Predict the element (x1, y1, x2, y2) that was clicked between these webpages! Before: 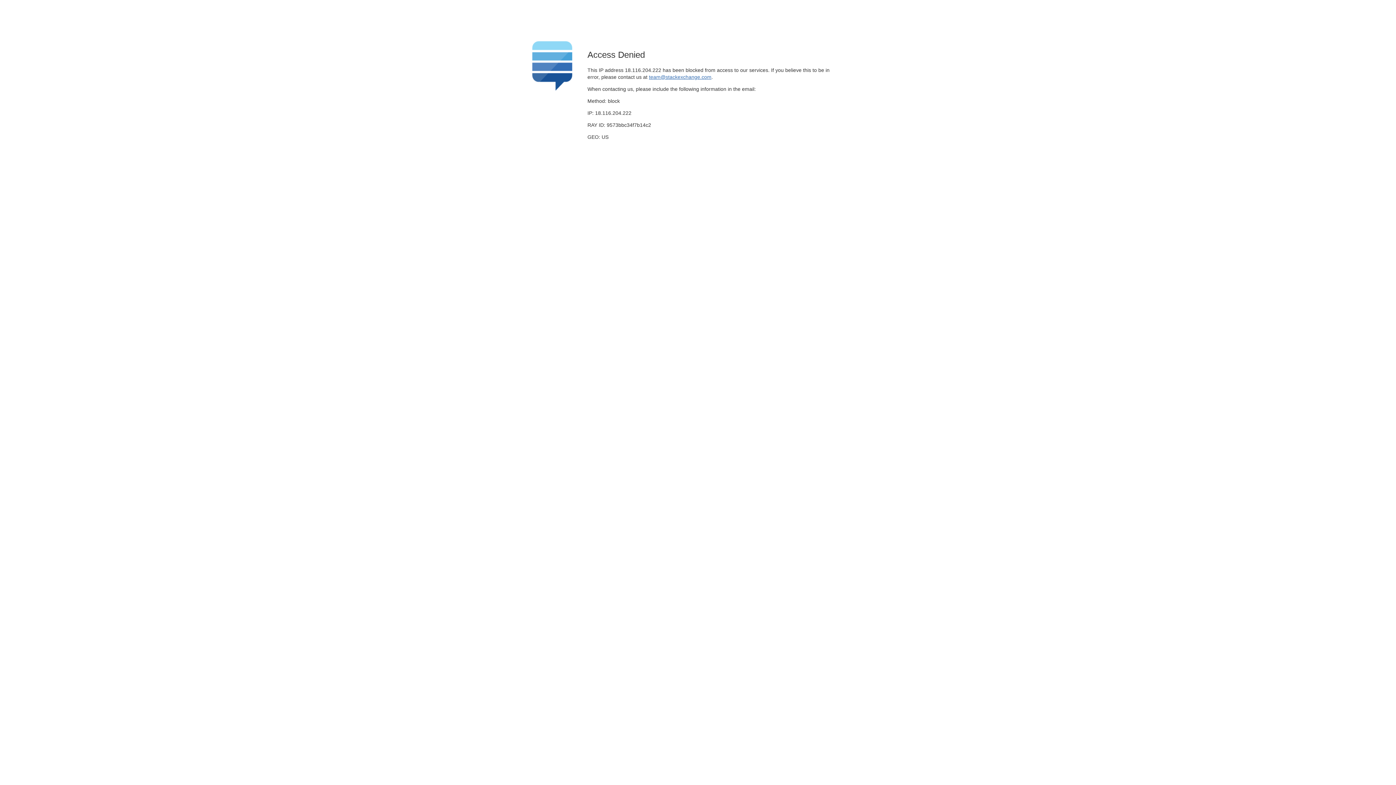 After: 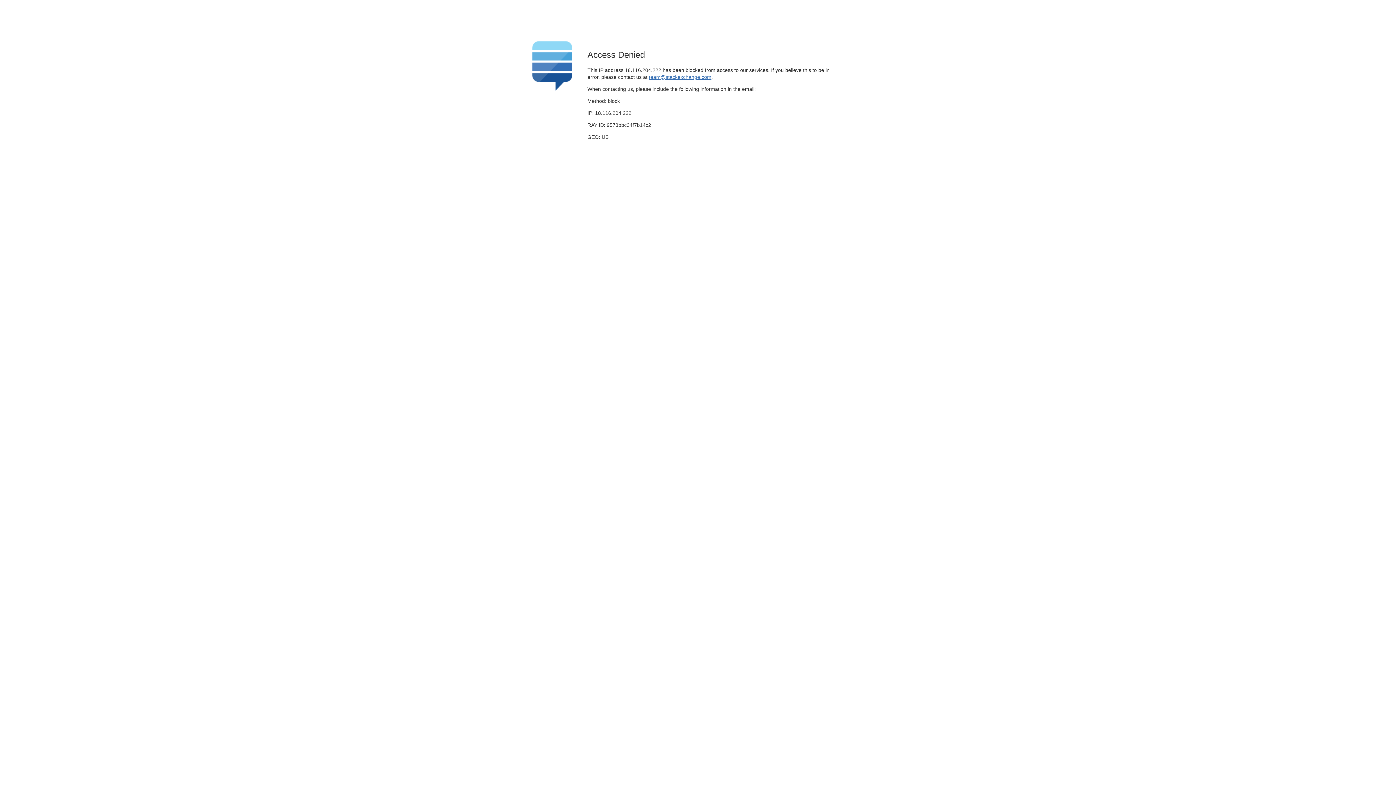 Action: label: team@stackexchange.com bbox: (649, 74, 711, 79)